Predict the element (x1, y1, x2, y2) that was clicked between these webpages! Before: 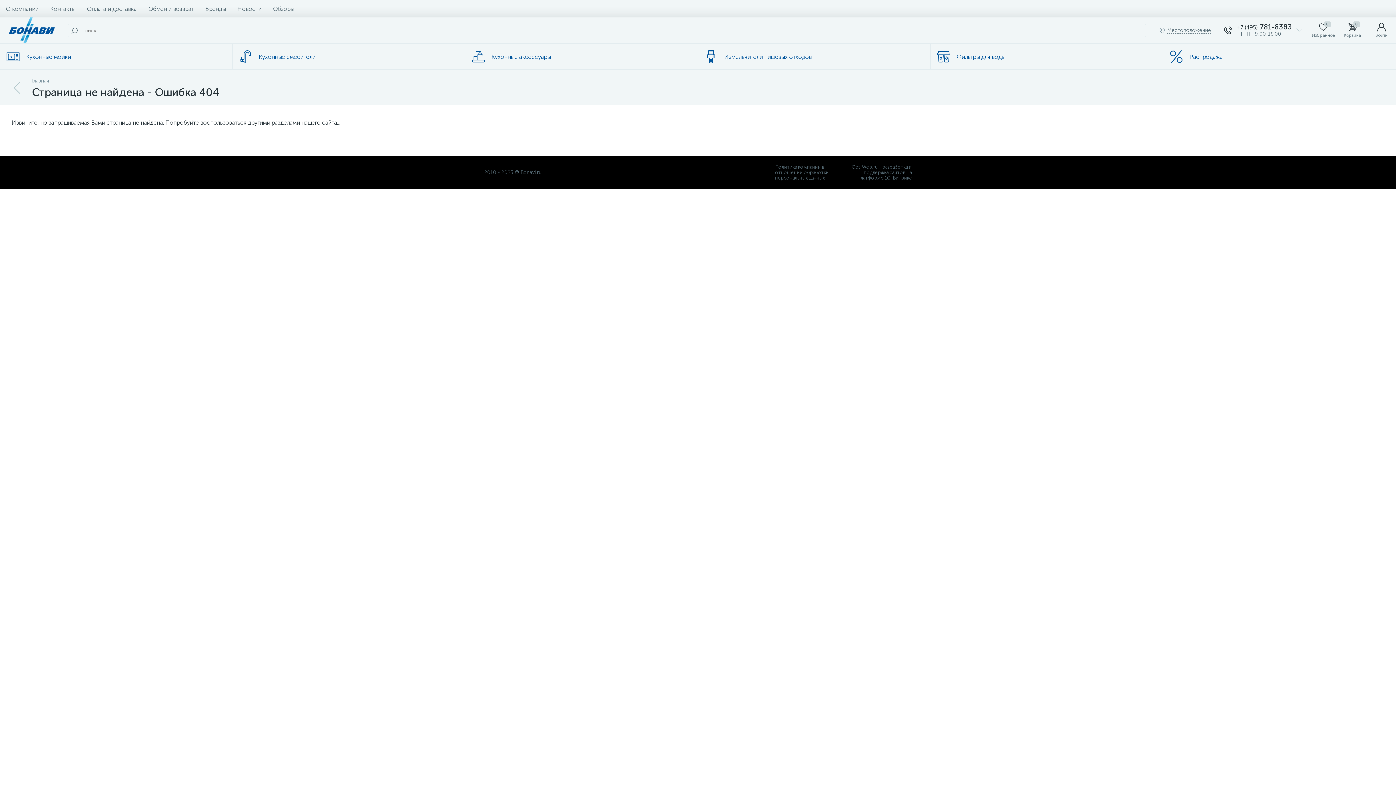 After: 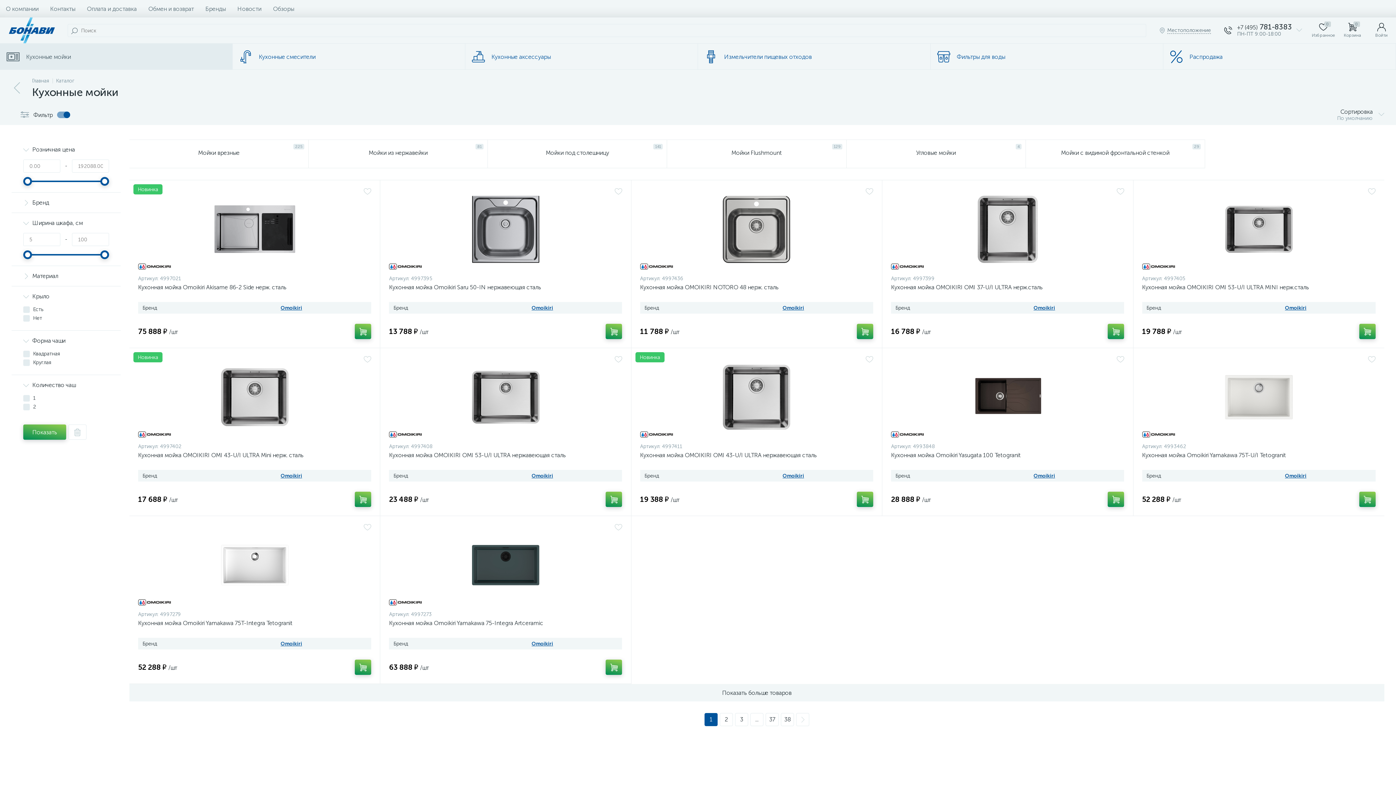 Action: label: Кухонные мойки bbox: (0, 43, 232, 69)